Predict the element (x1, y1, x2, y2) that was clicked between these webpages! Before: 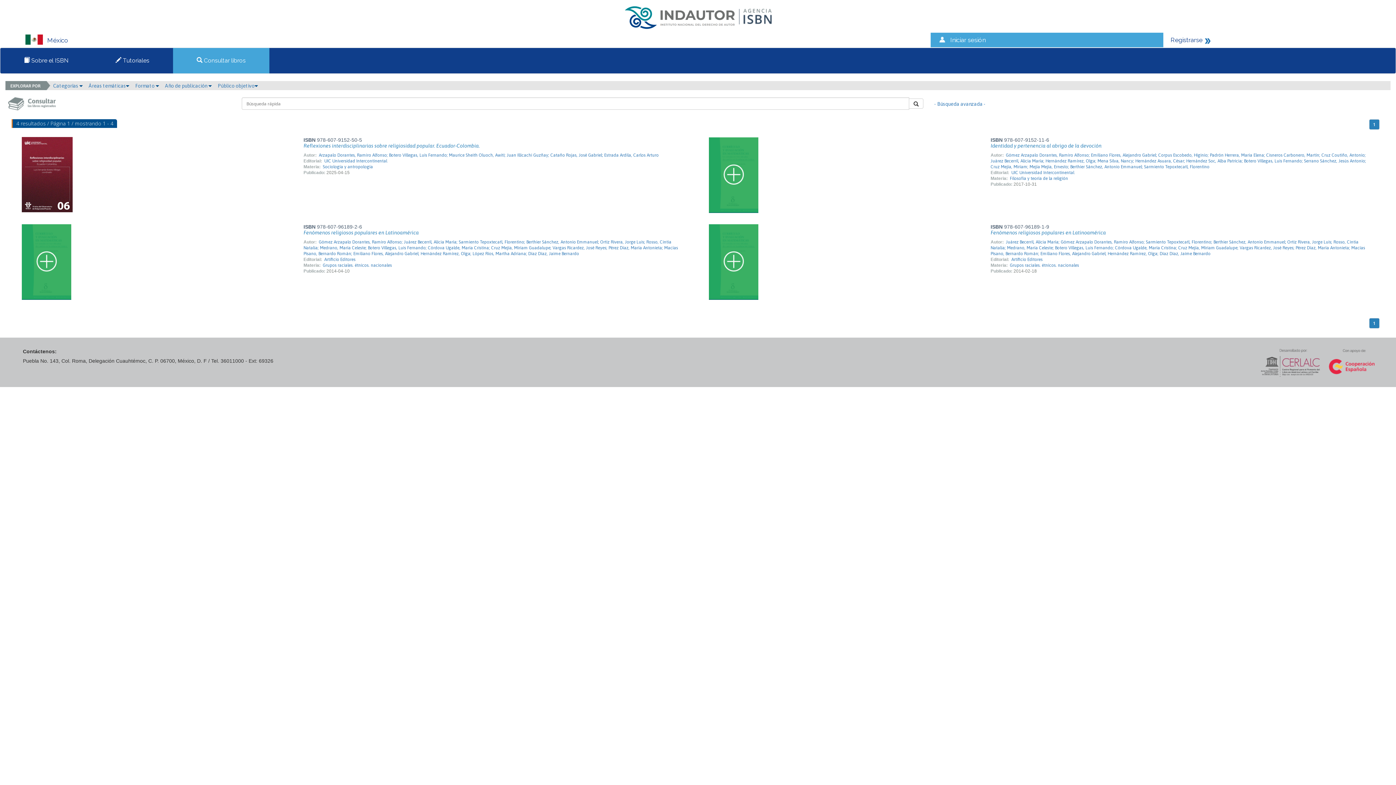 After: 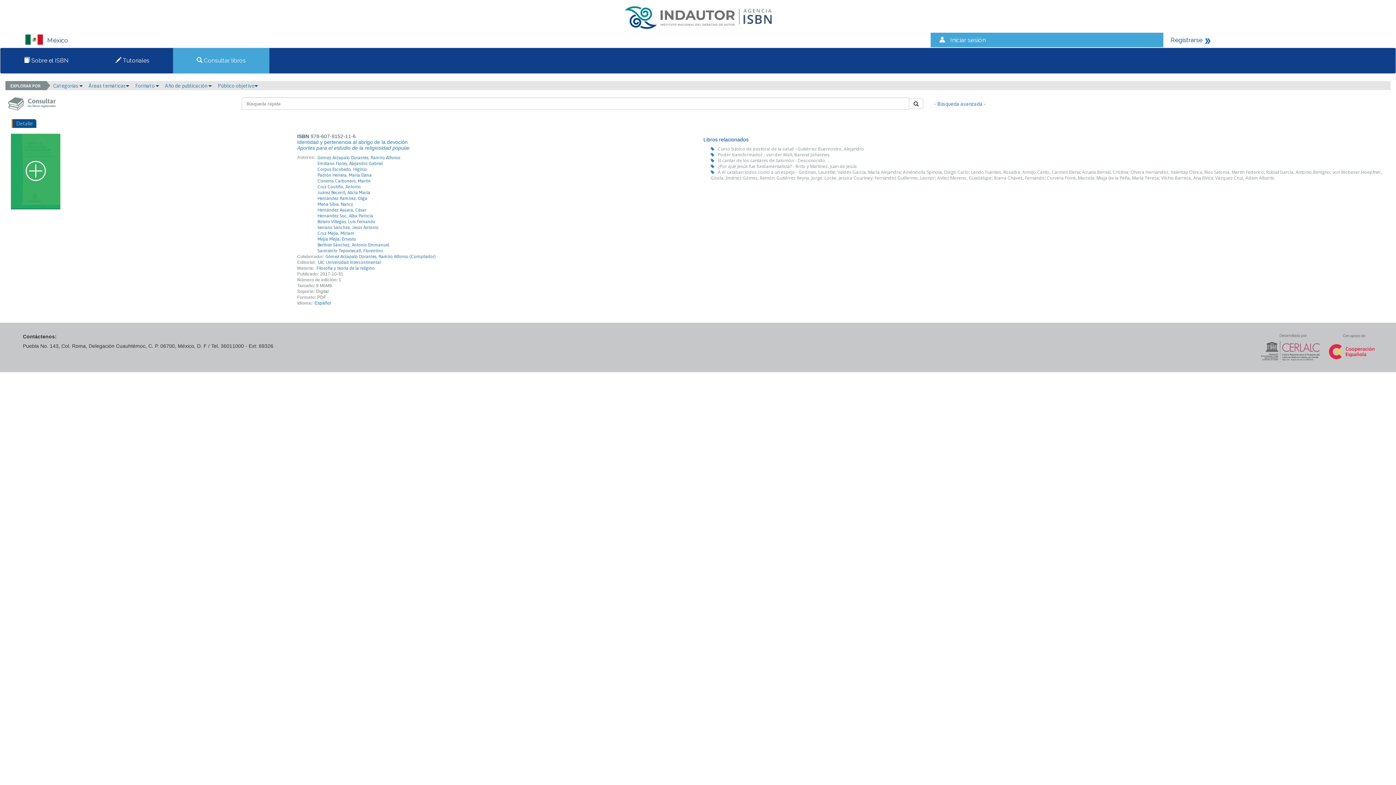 Action: label: UIC Universidad Intercontinental bbox: (1010, 170, 1074, 175)